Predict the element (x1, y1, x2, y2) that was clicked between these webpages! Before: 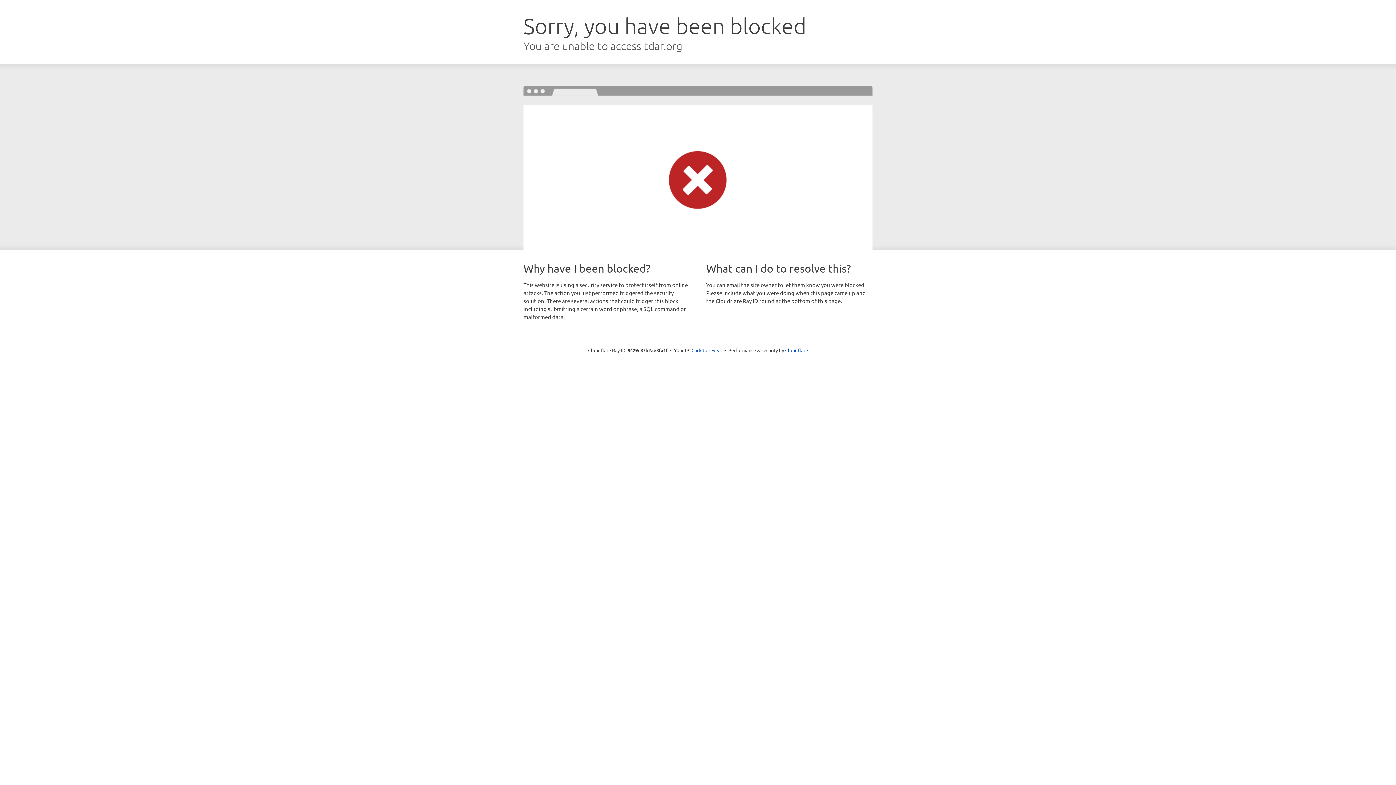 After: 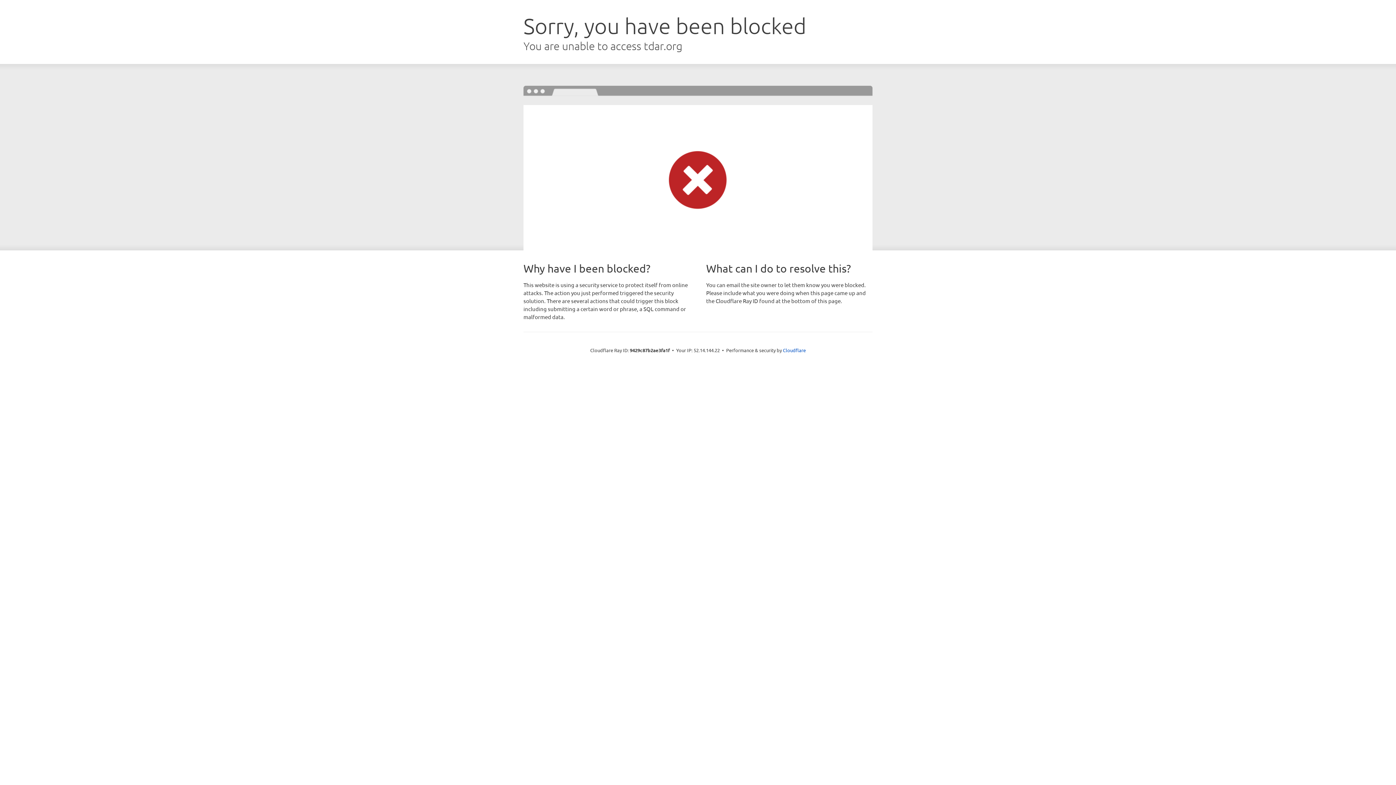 Action: label: Click to reveal bbox: (691, 346, 722, 353)